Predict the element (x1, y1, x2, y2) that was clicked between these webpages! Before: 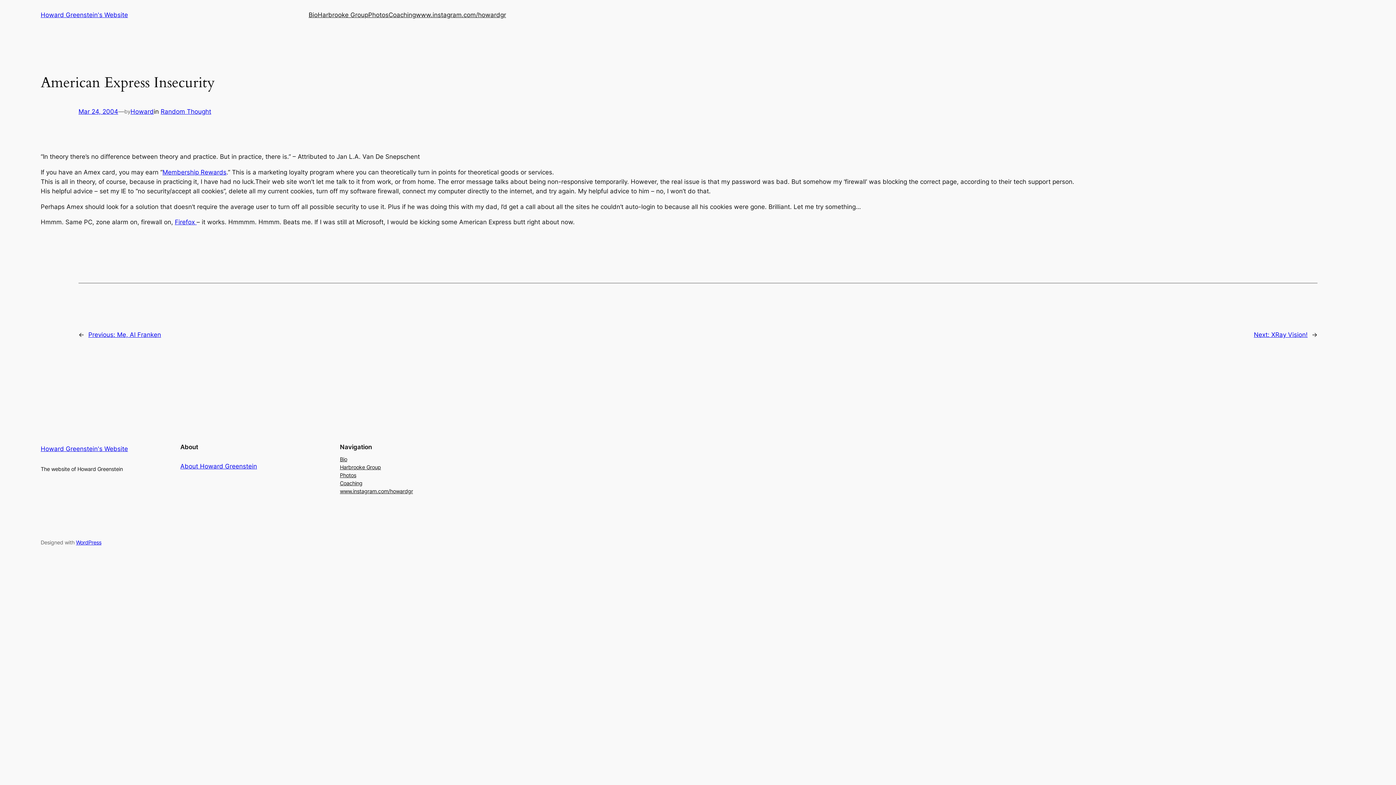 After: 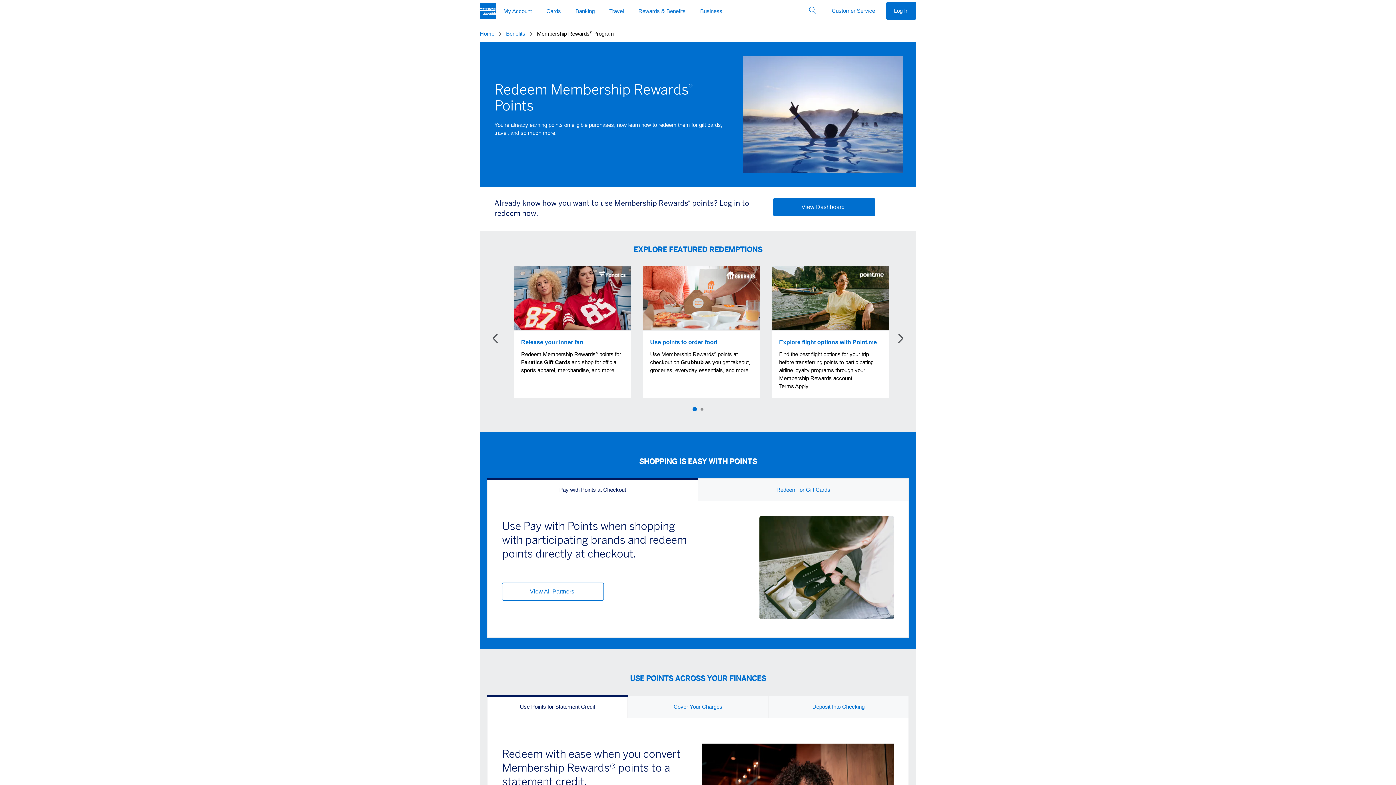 Action: label: Membership Rewards bbox: (162, 168, 226, 175)